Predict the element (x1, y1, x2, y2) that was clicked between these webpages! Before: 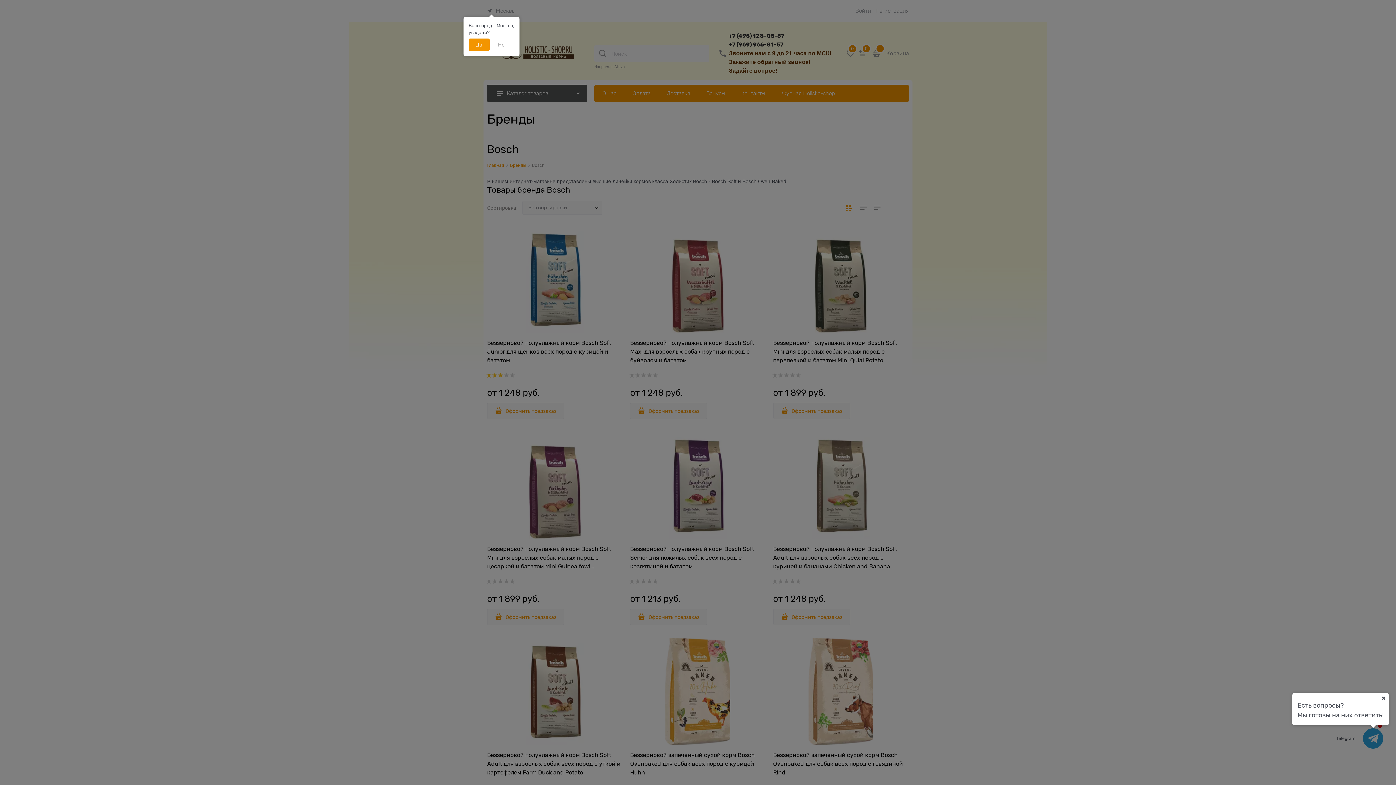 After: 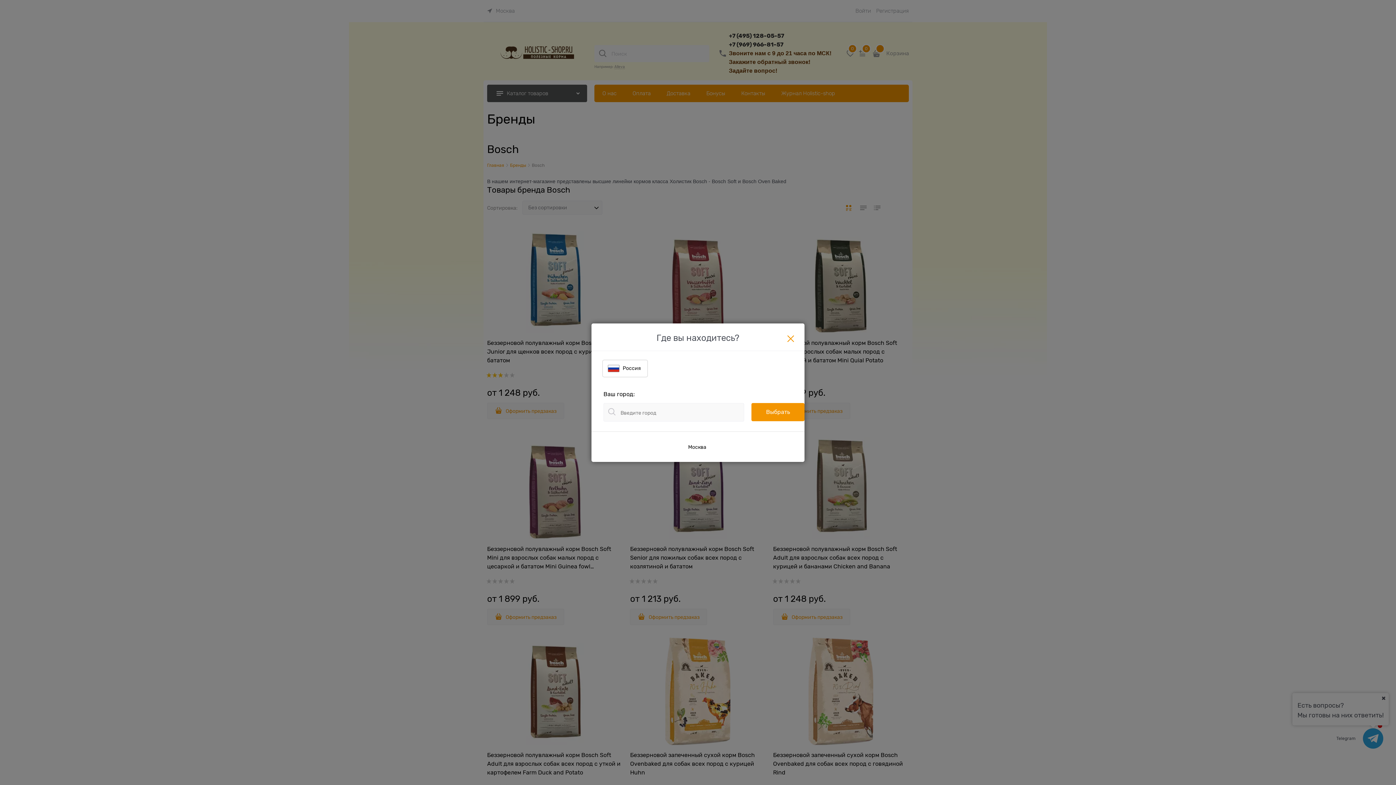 Action: label: Нет bbox: (490, 38, 514, 50)